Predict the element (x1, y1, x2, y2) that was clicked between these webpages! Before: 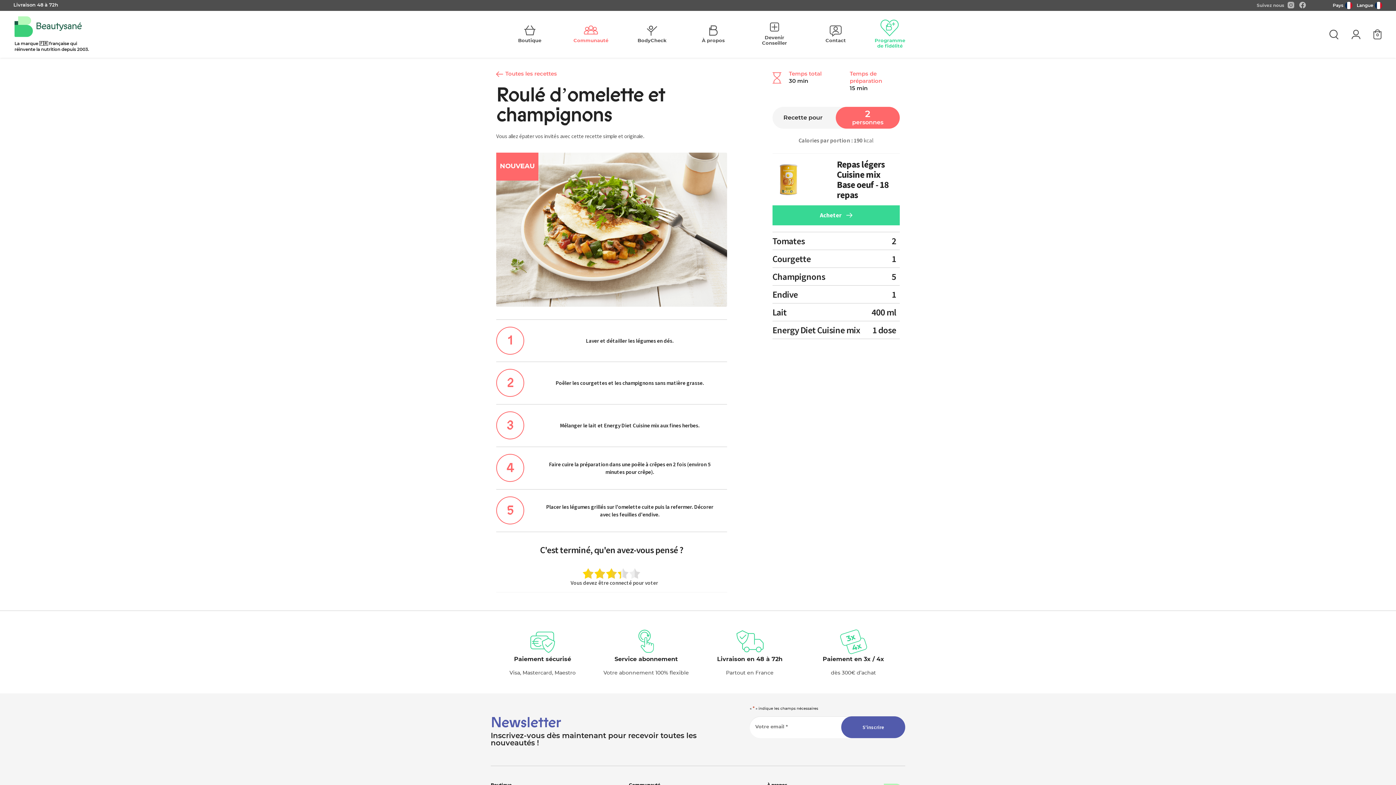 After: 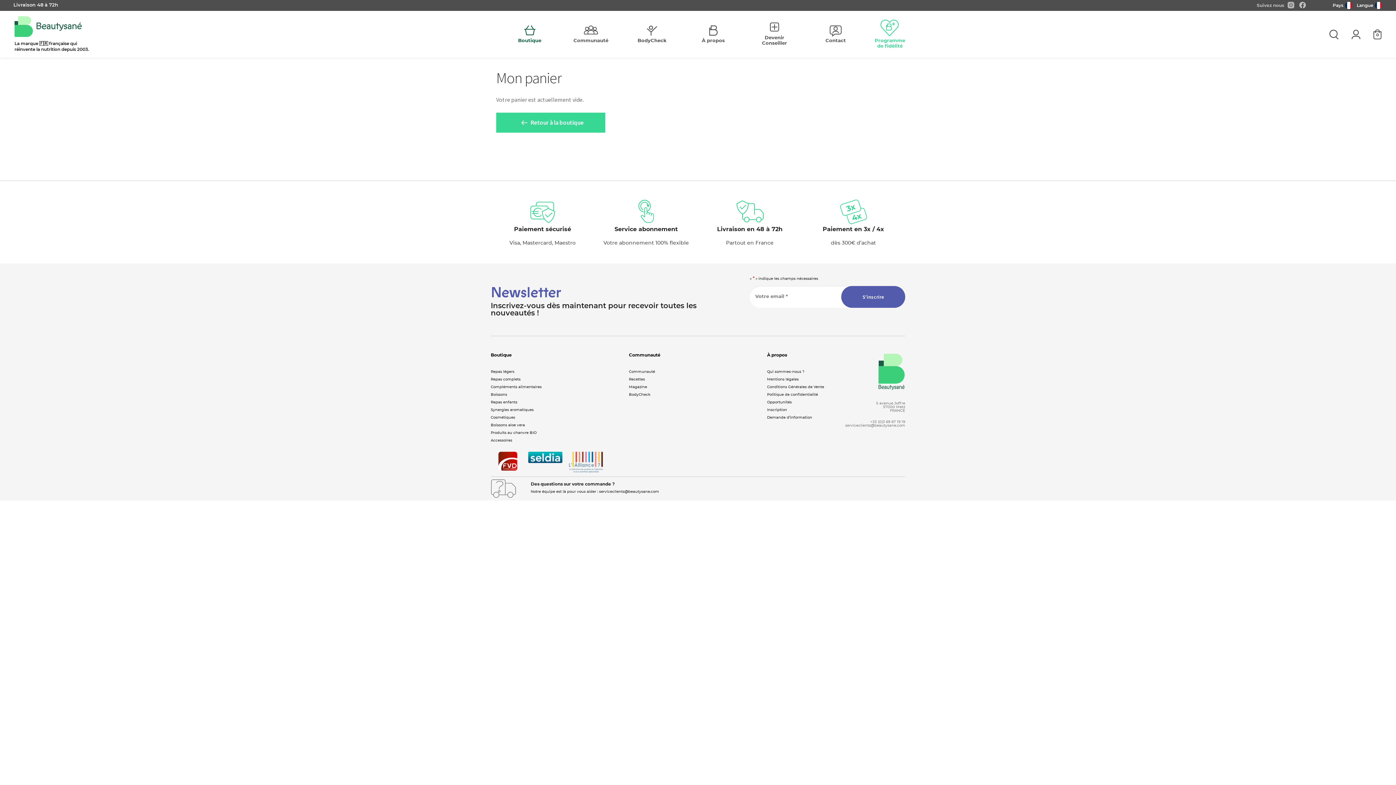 Action: label: 0 bbox: (1373, 29, 1381, 39)